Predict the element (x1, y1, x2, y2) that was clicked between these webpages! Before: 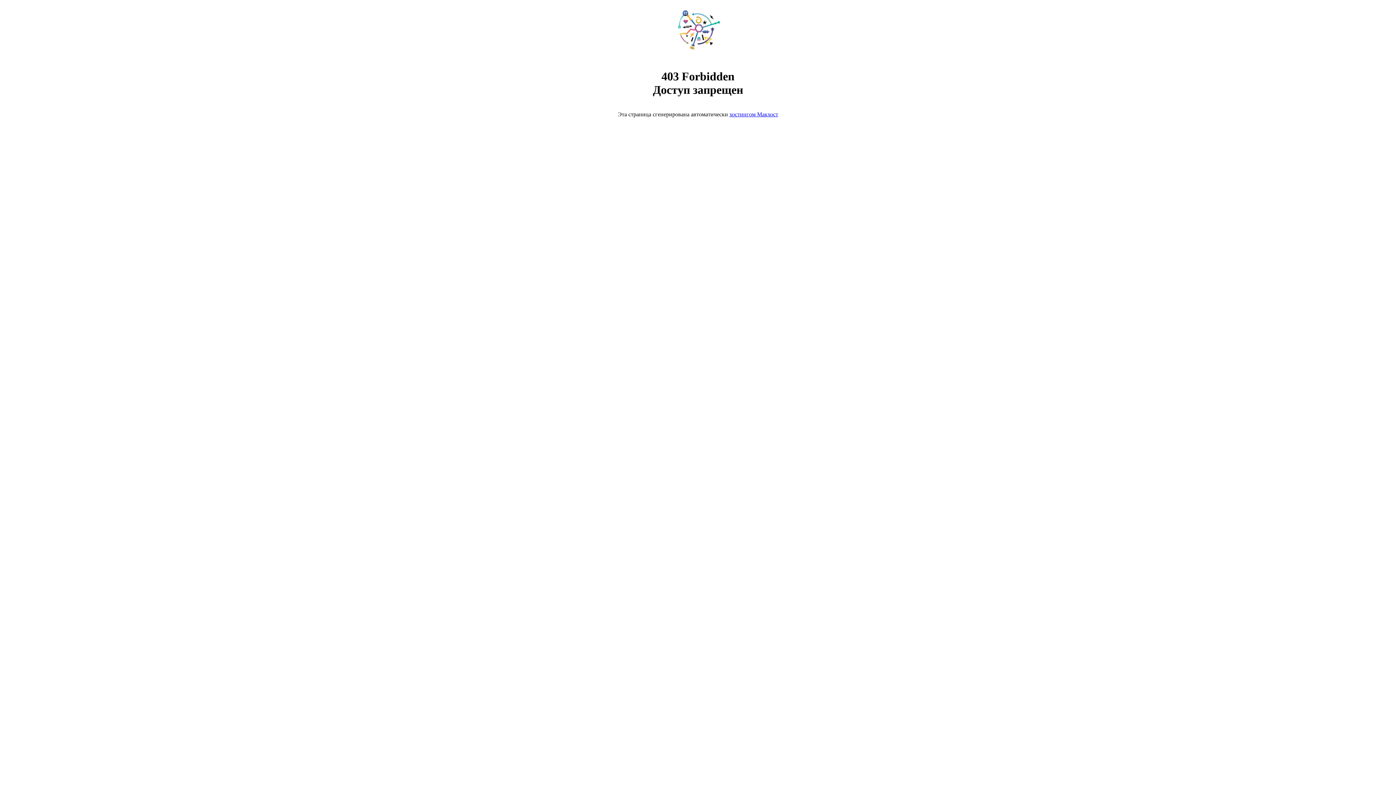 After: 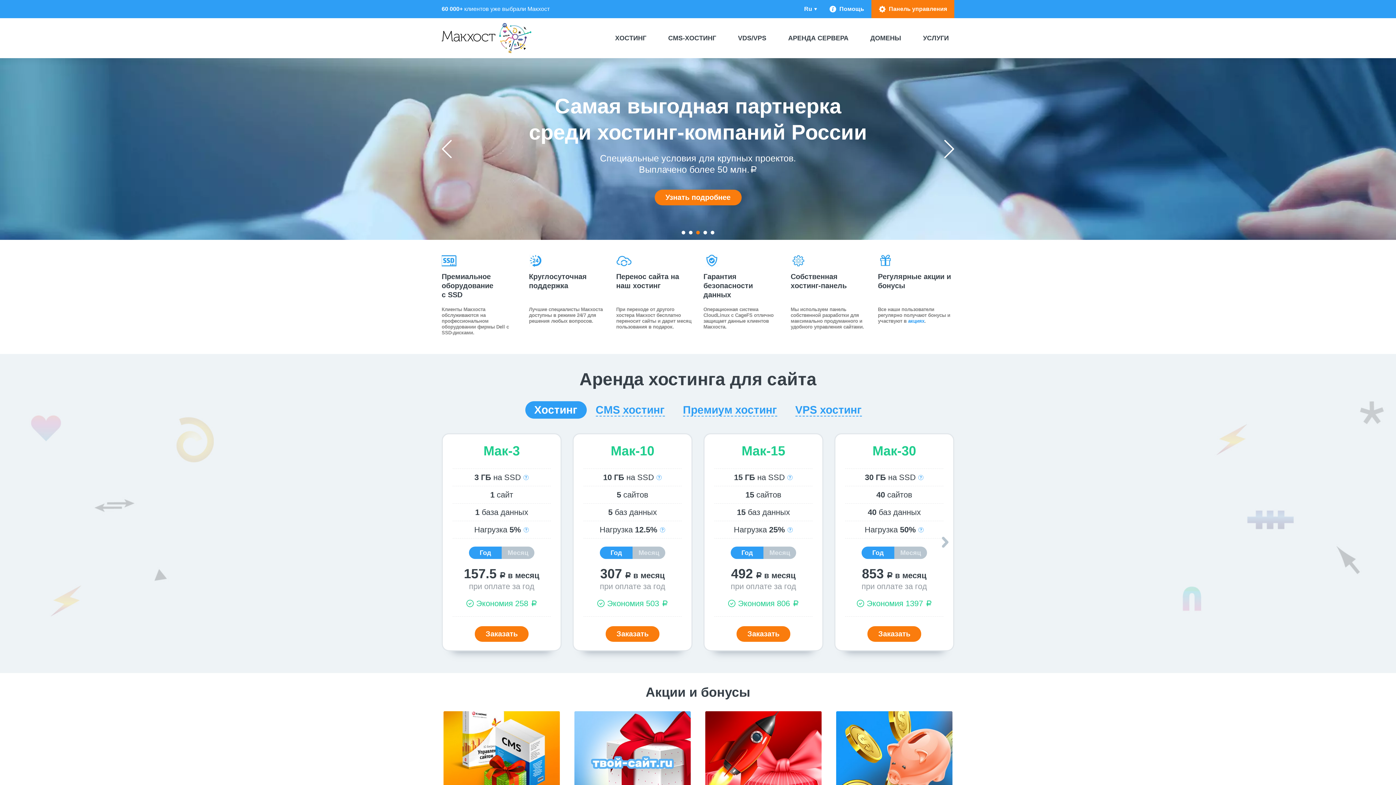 Action: label: хостингом Макхост bbox: (729, 111, 778, 117)